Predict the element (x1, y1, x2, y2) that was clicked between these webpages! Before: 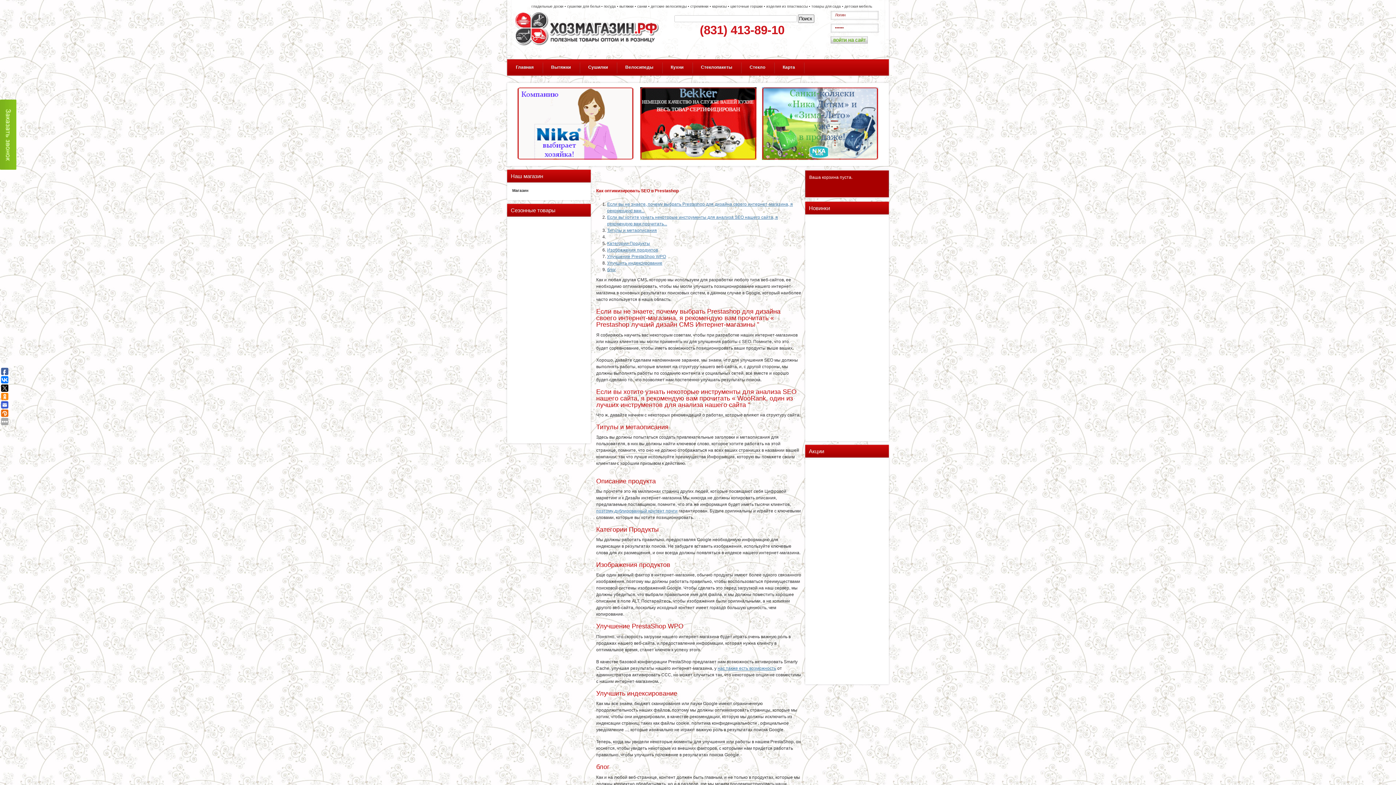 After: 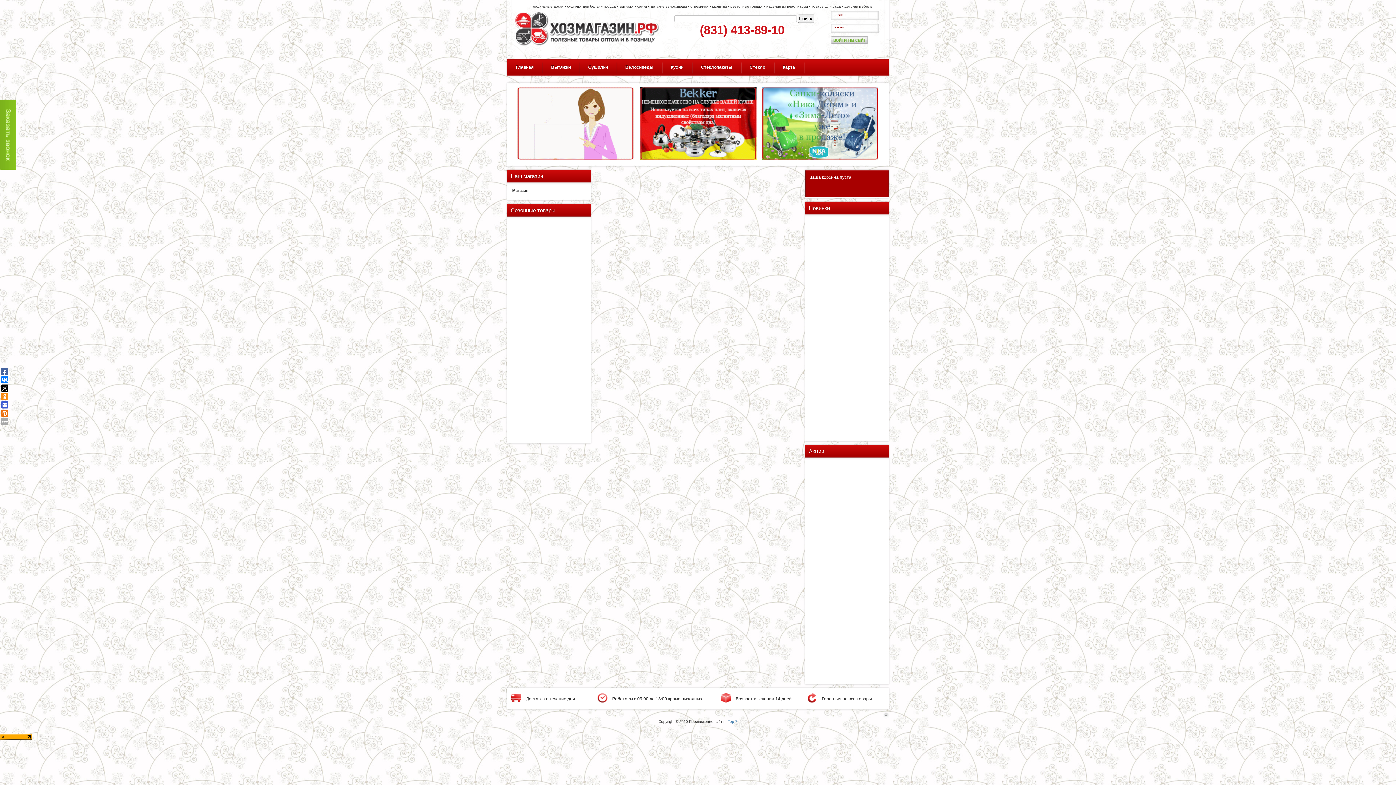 Action: label: Кухни bbox: (662, 59, 693, 75)